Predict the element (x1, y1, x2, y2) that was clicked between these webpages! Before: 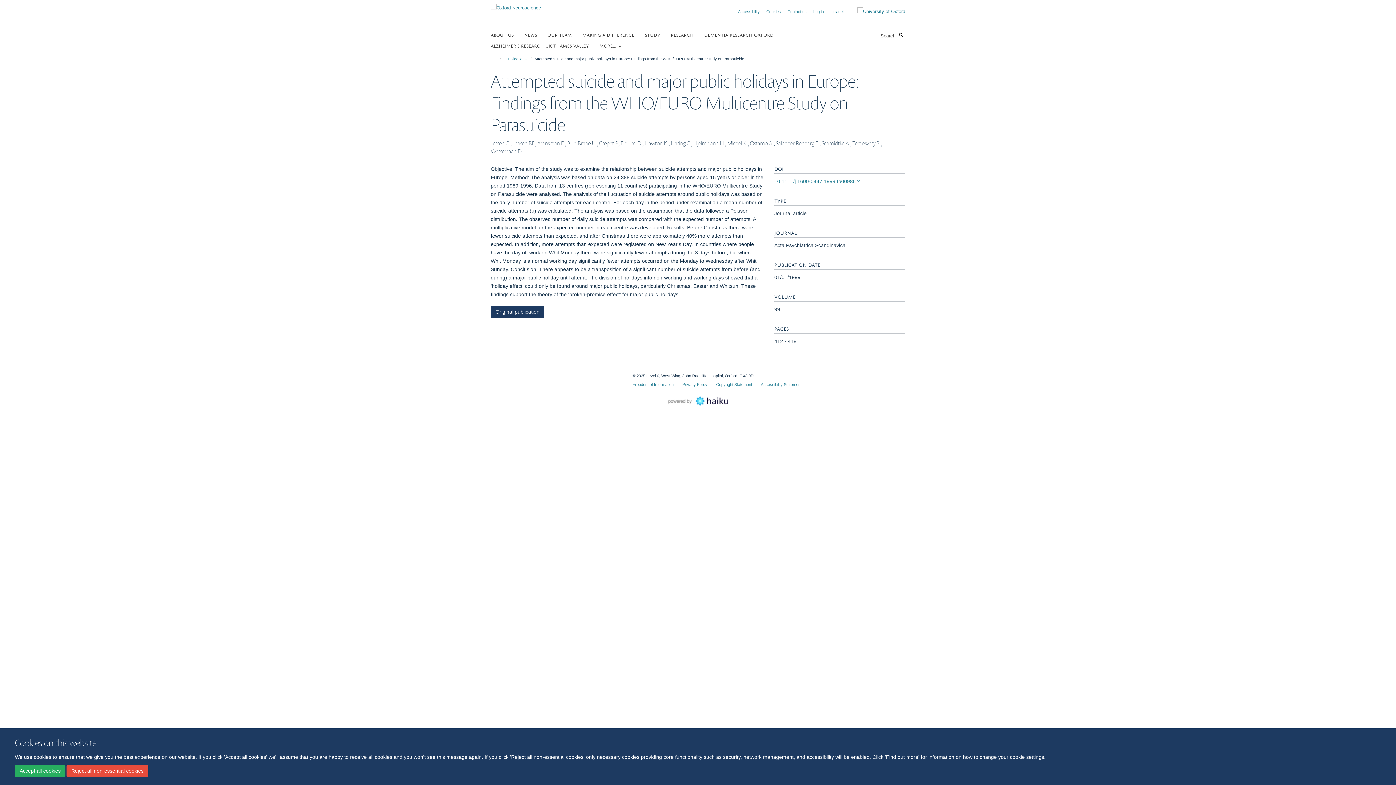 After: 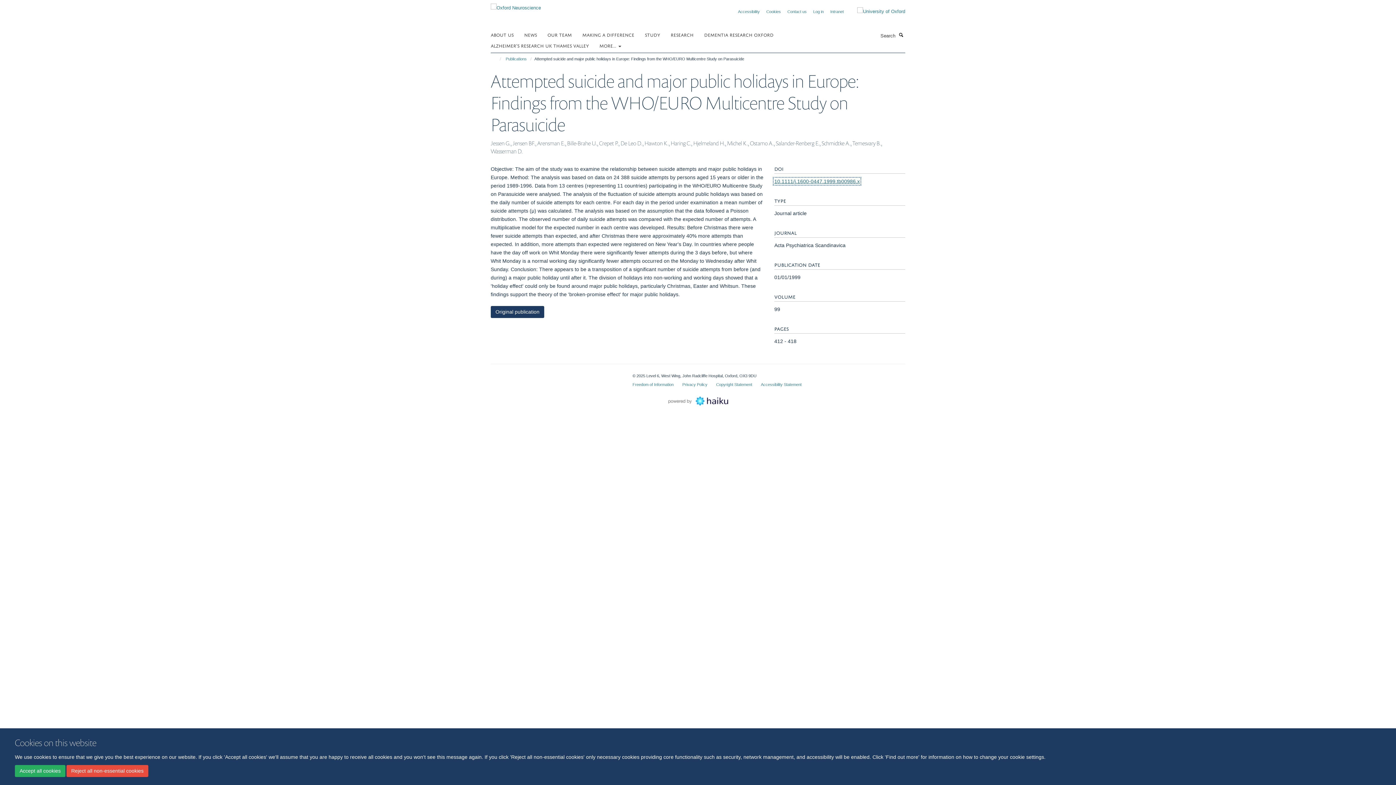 Action: label: 10.1111/j.1600-0447.1999.tb00986.x bbox: (774, 178, 860, 184)